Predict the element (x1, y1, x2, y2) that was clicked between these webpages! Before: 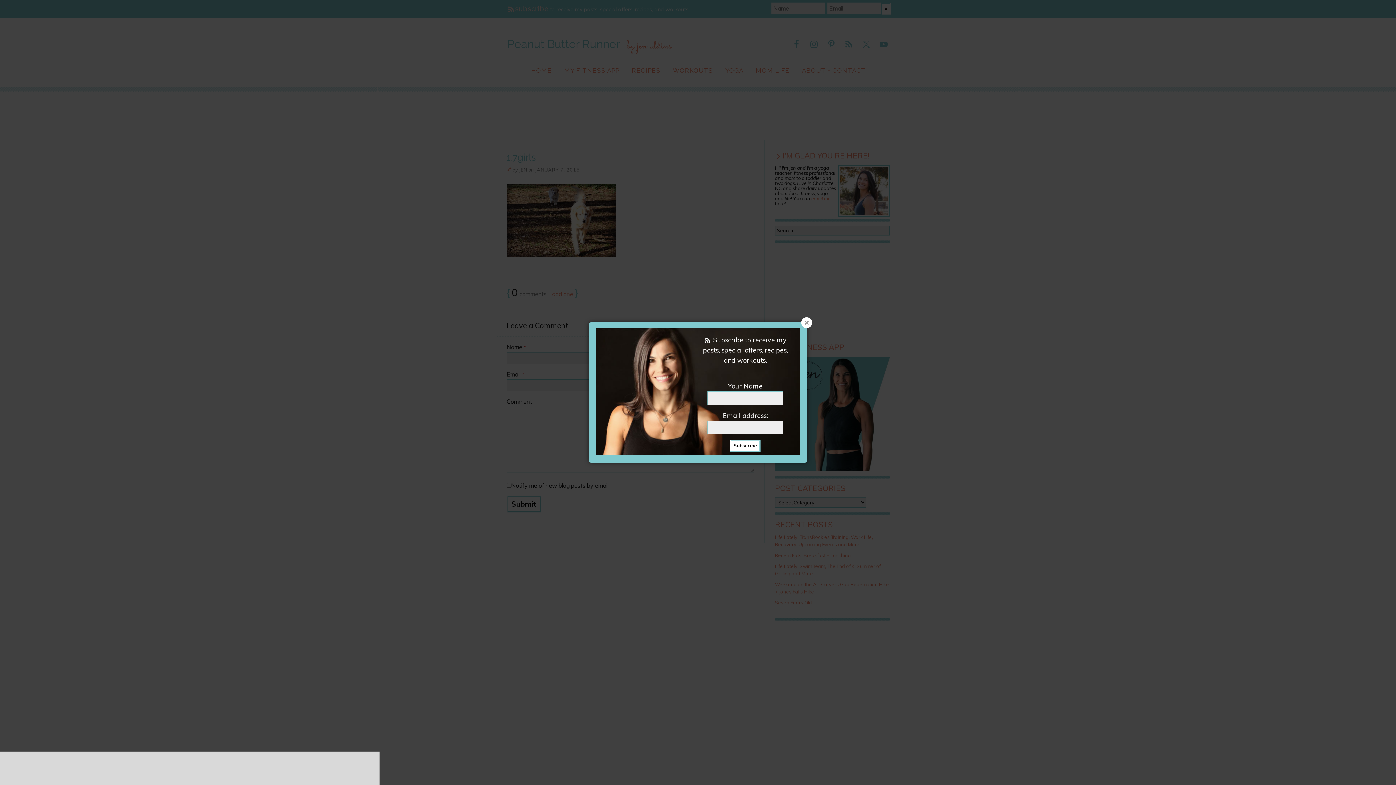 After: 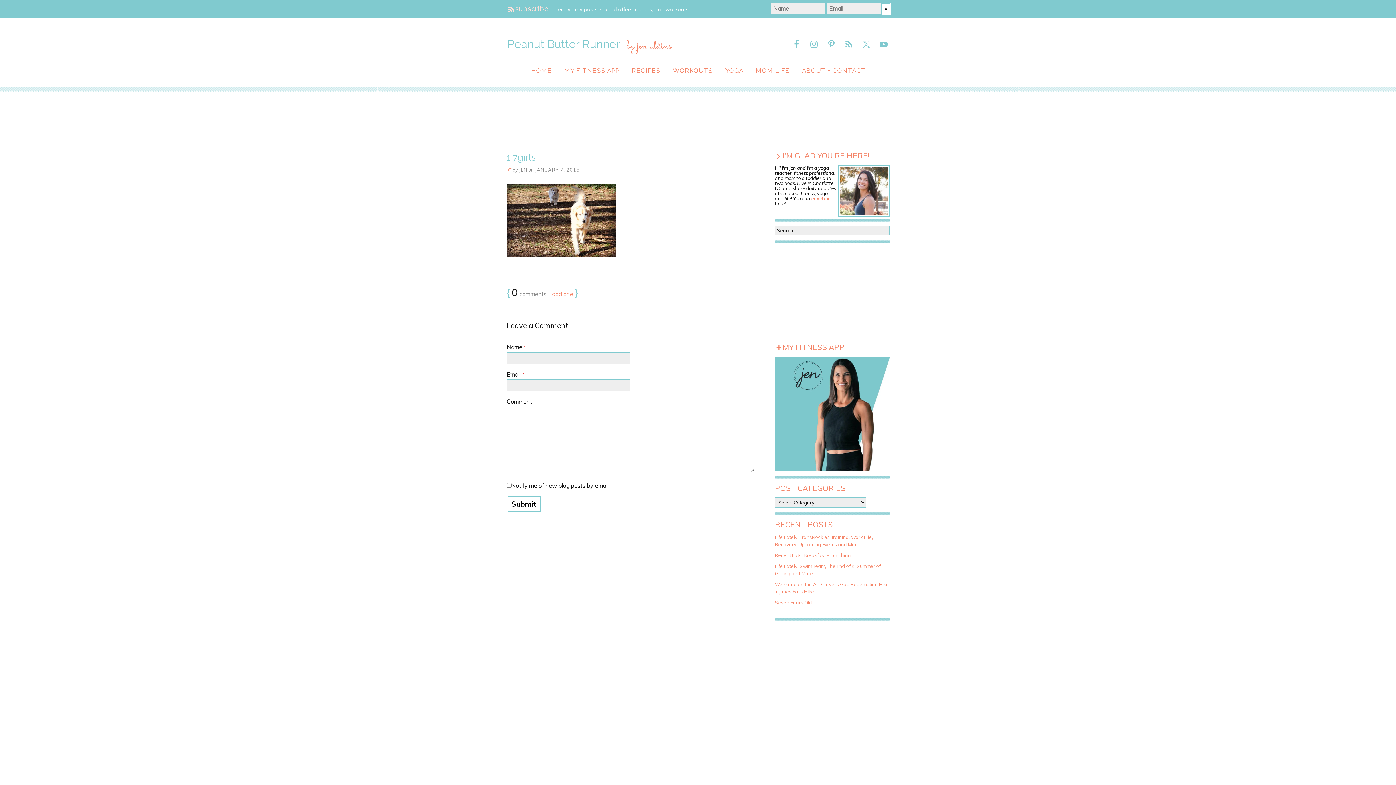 Action: bbox: (801, 317, 812, 328)